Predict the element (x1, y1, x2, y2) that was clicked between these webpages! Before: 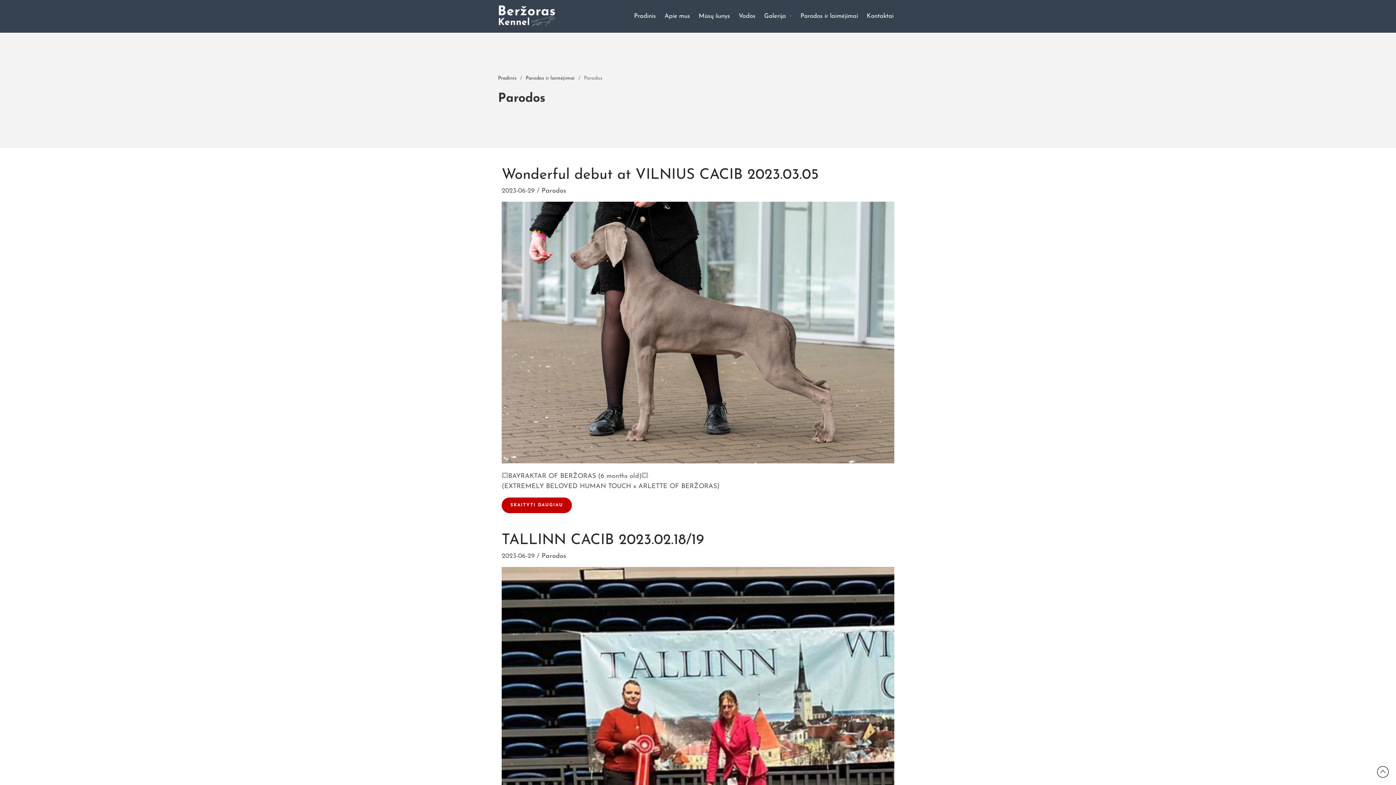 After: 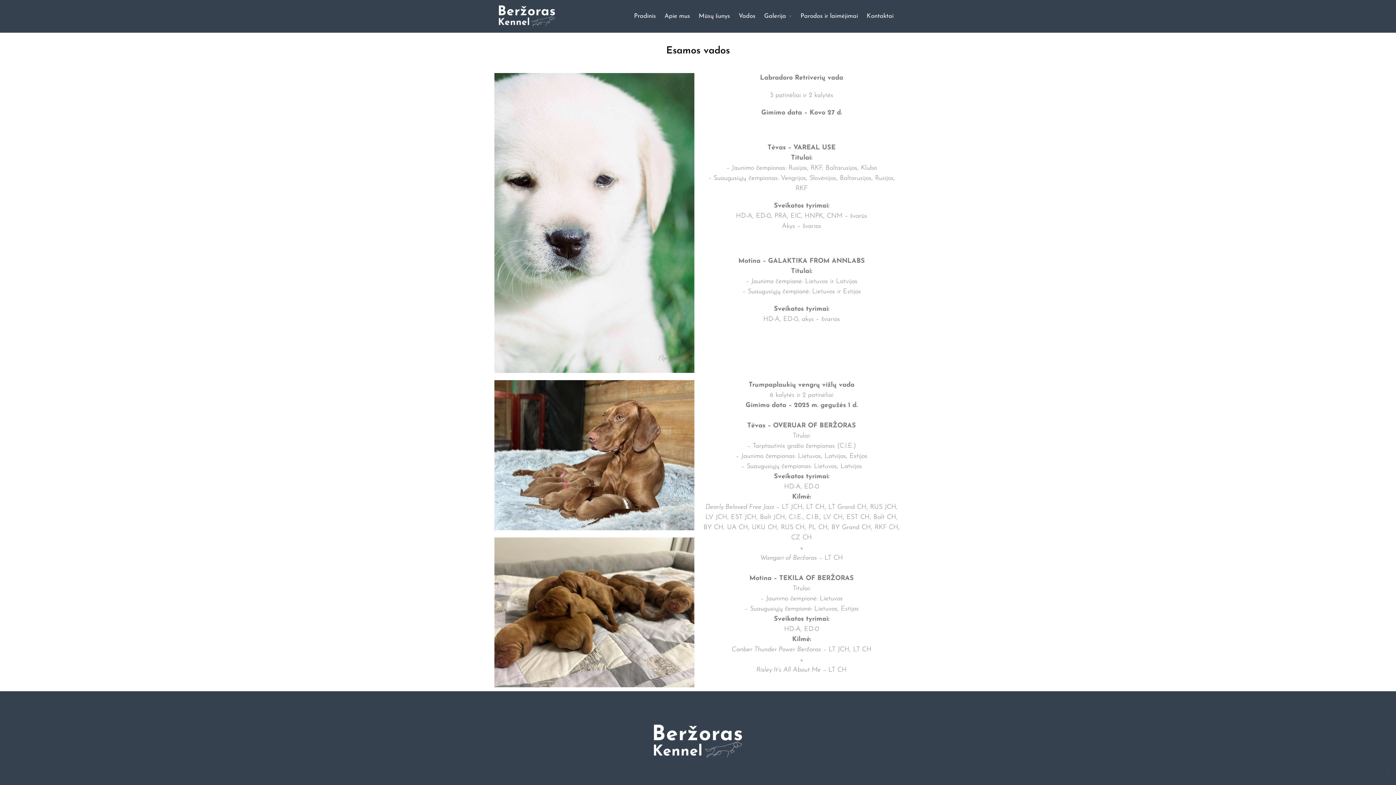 Action: label: Vados bbox: (735, 10, 759, 21)